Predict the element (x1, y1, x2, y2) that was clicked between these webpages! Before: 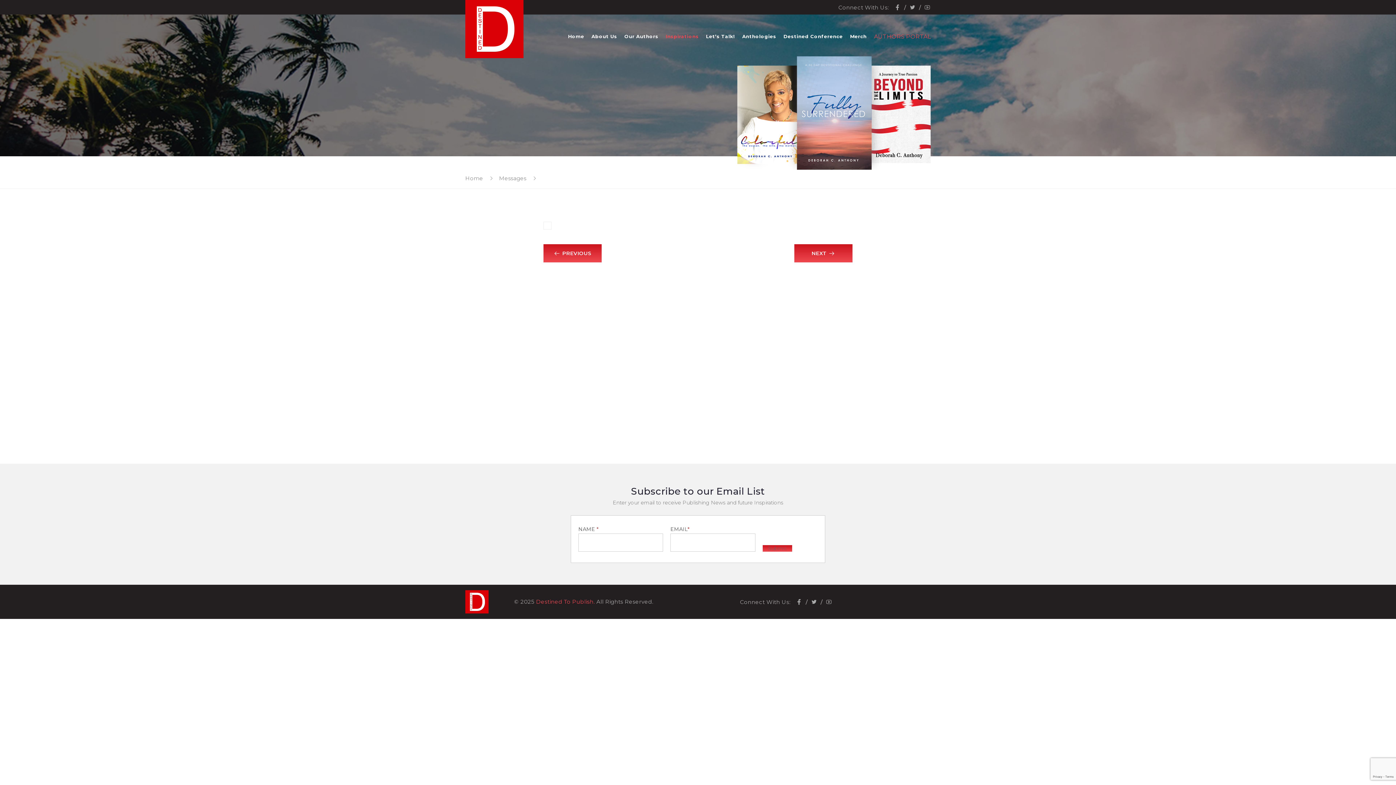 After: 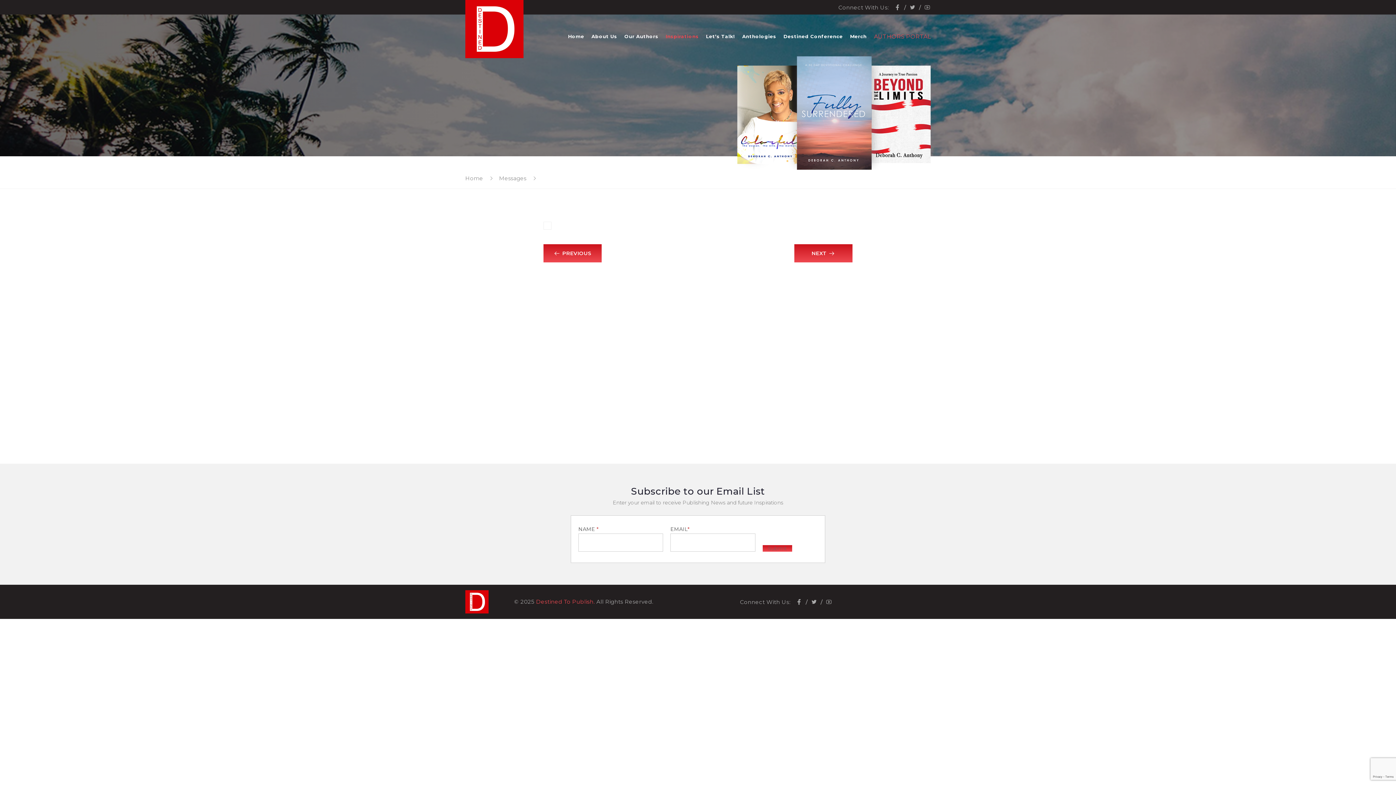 Action: label: NEXT bbox: (794, 244, 852, 262)